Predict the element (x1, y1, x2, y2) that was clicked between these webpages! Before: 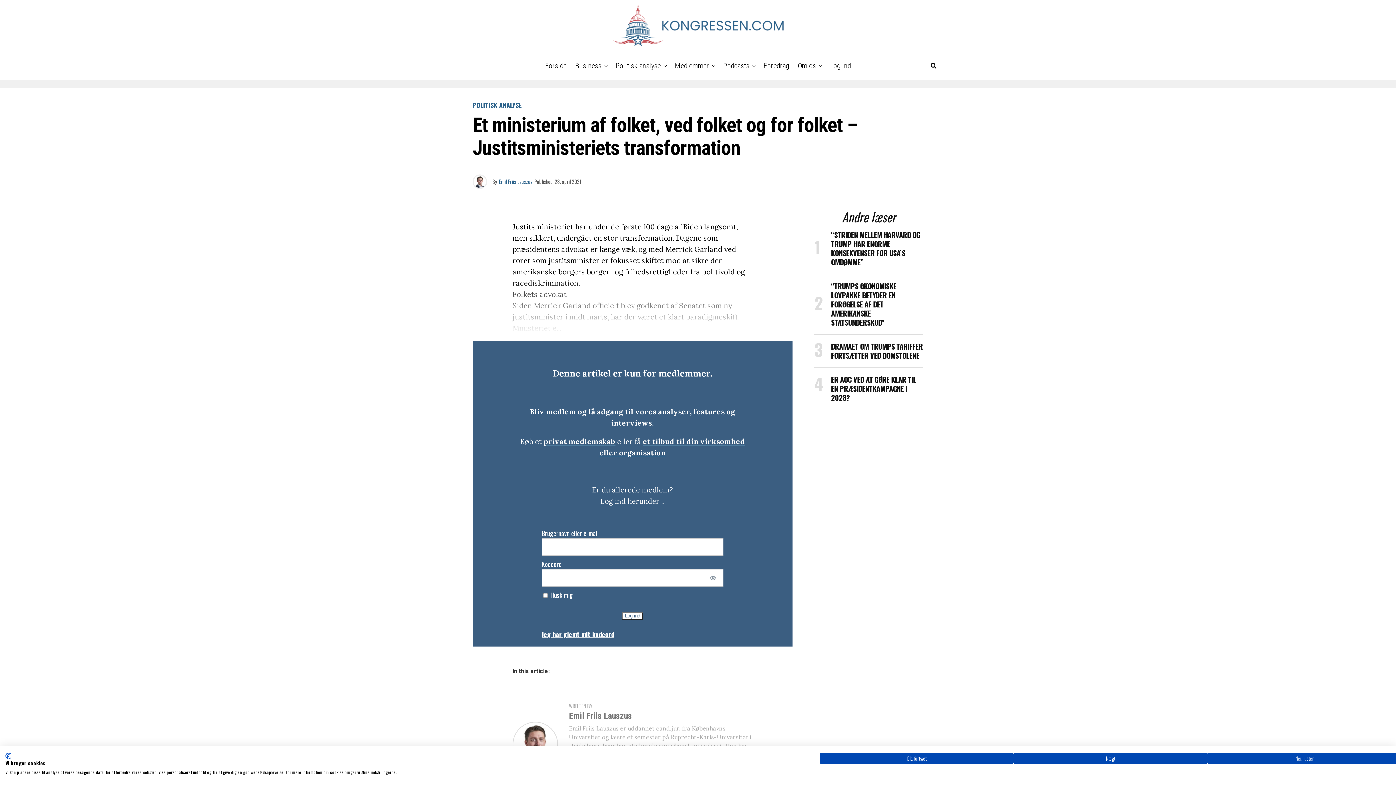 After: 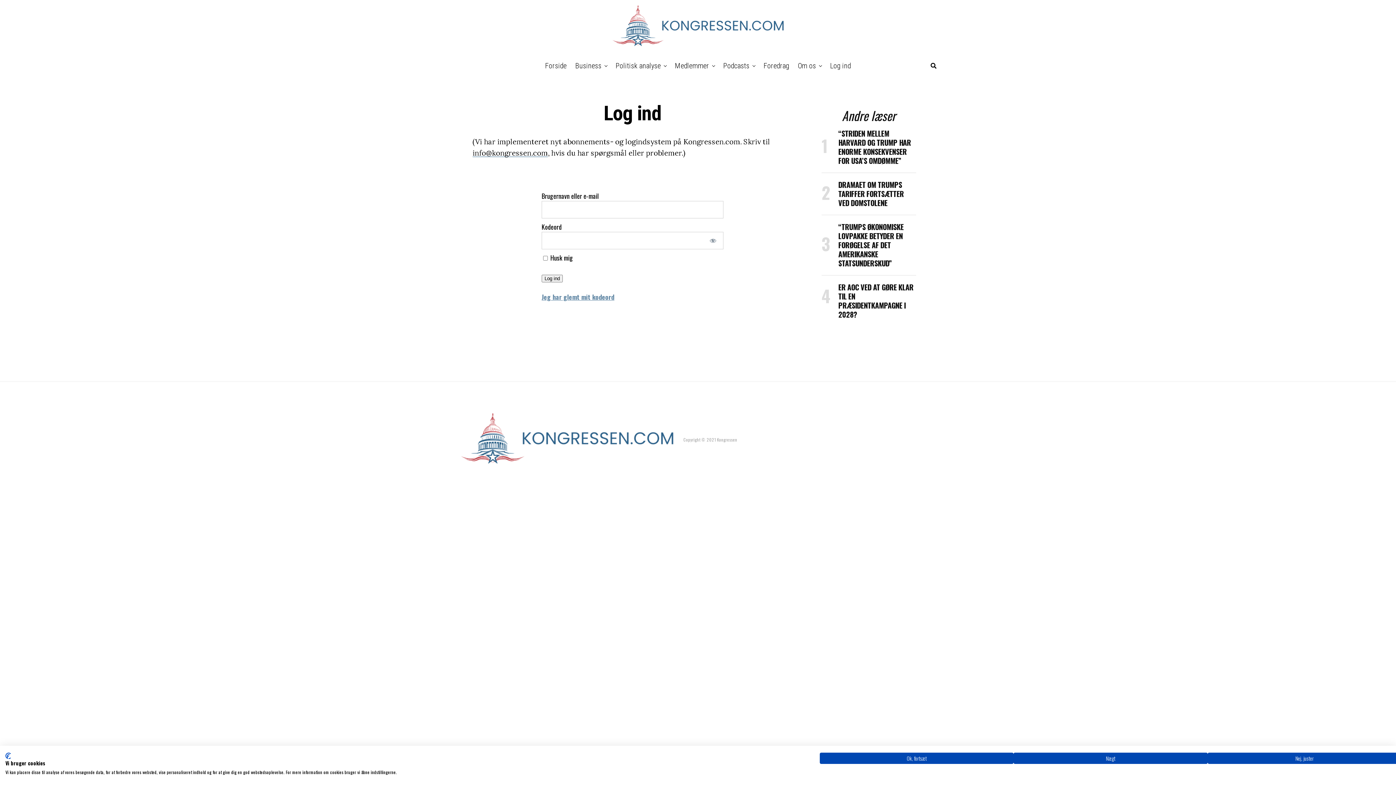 Action: bbox: (826, 51, 854, 80) label: Log ind